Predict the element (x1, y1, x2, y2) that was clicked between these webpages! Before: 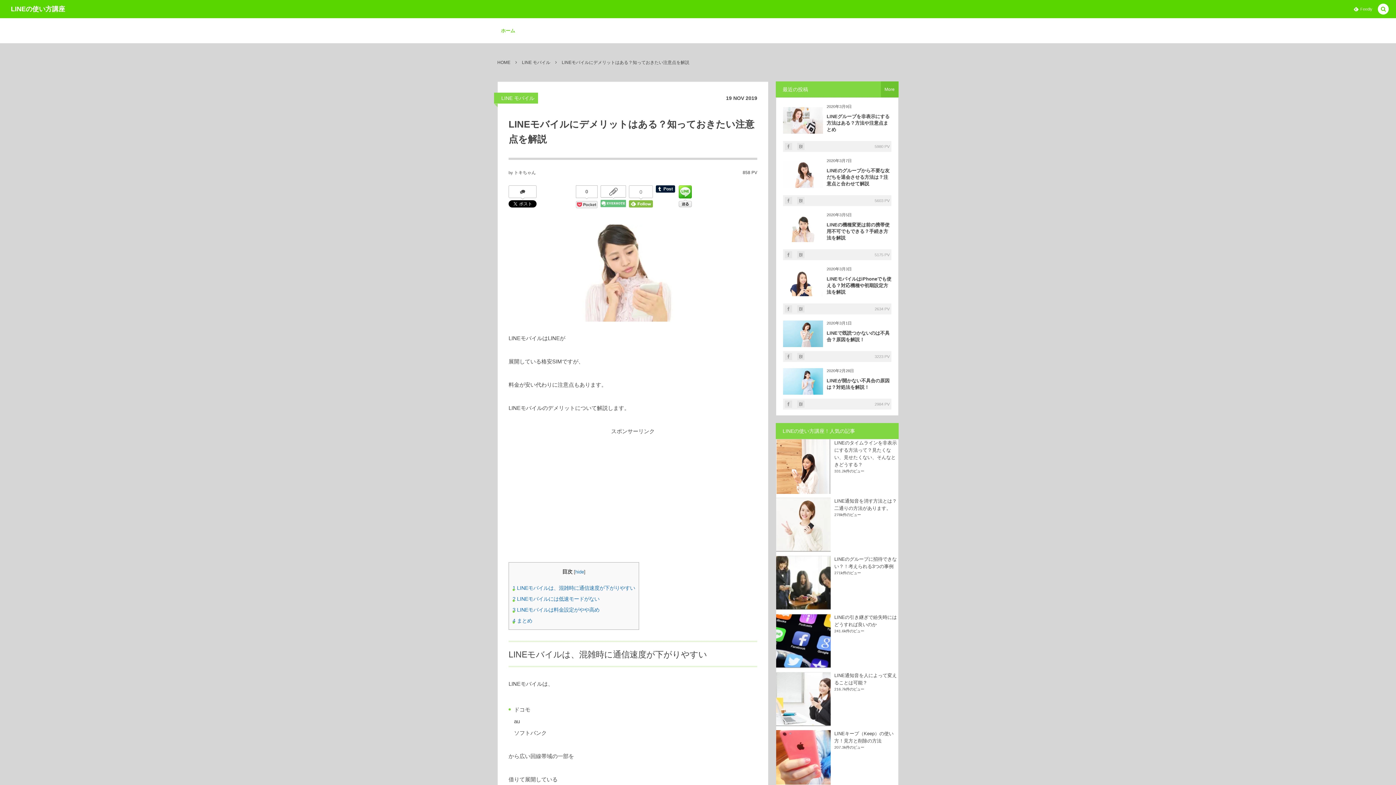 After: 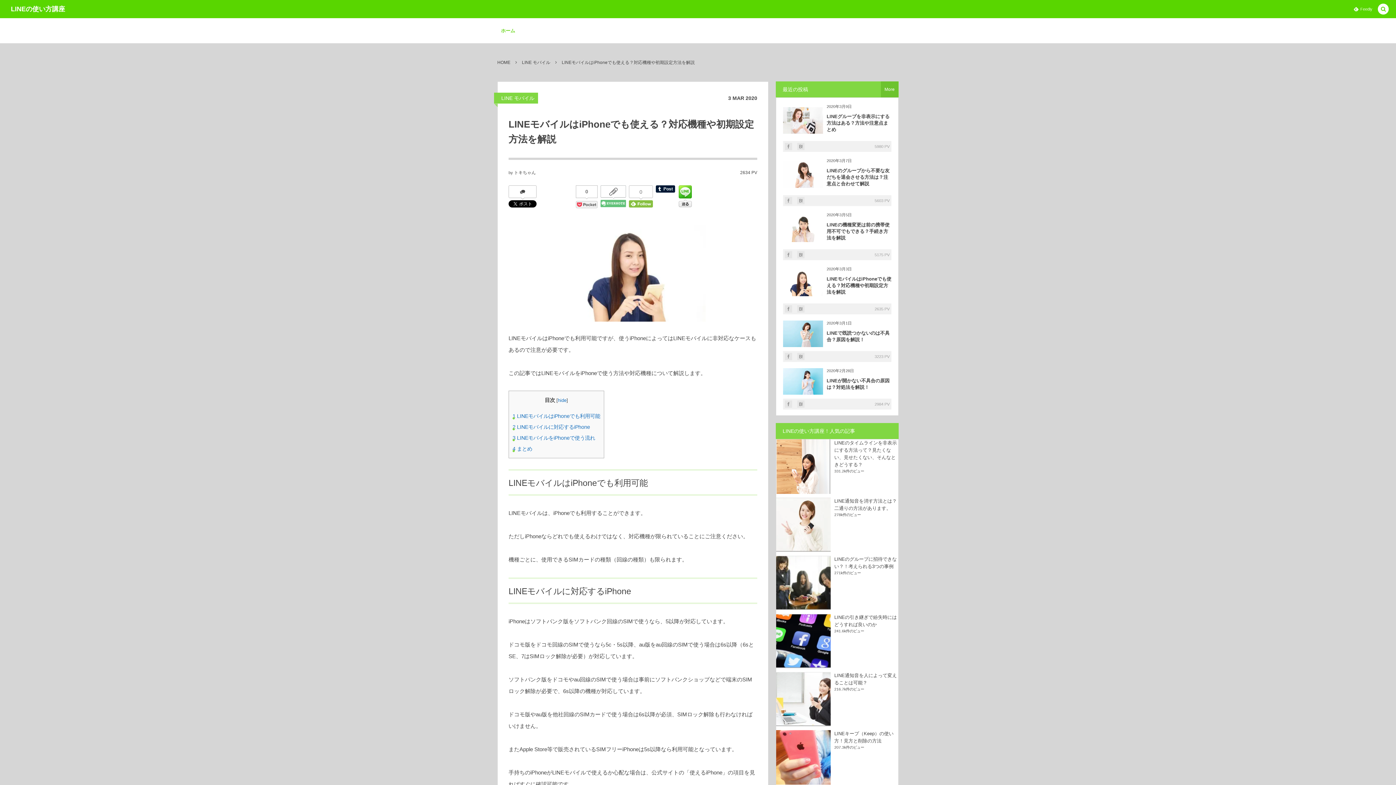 Action: bbox: (783, 290, 823, 296)